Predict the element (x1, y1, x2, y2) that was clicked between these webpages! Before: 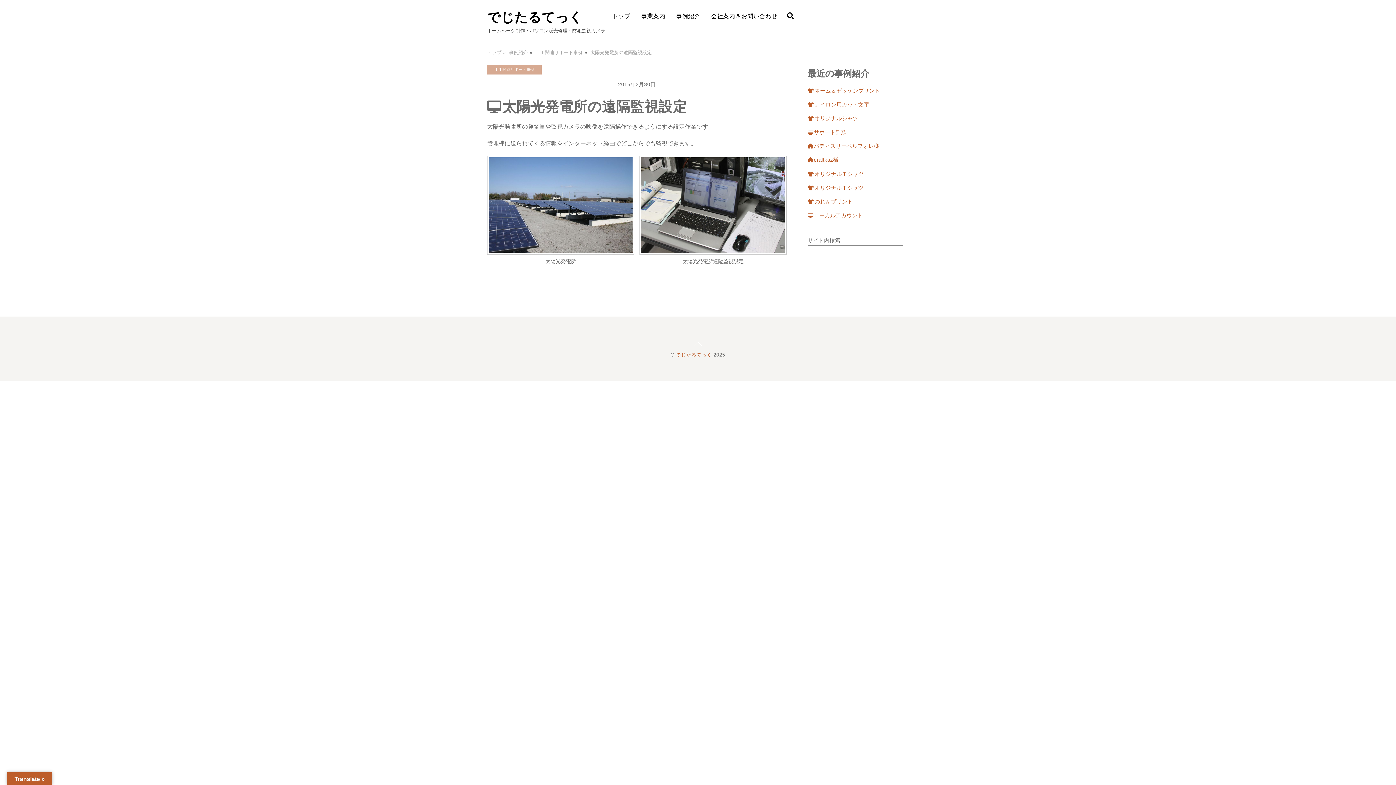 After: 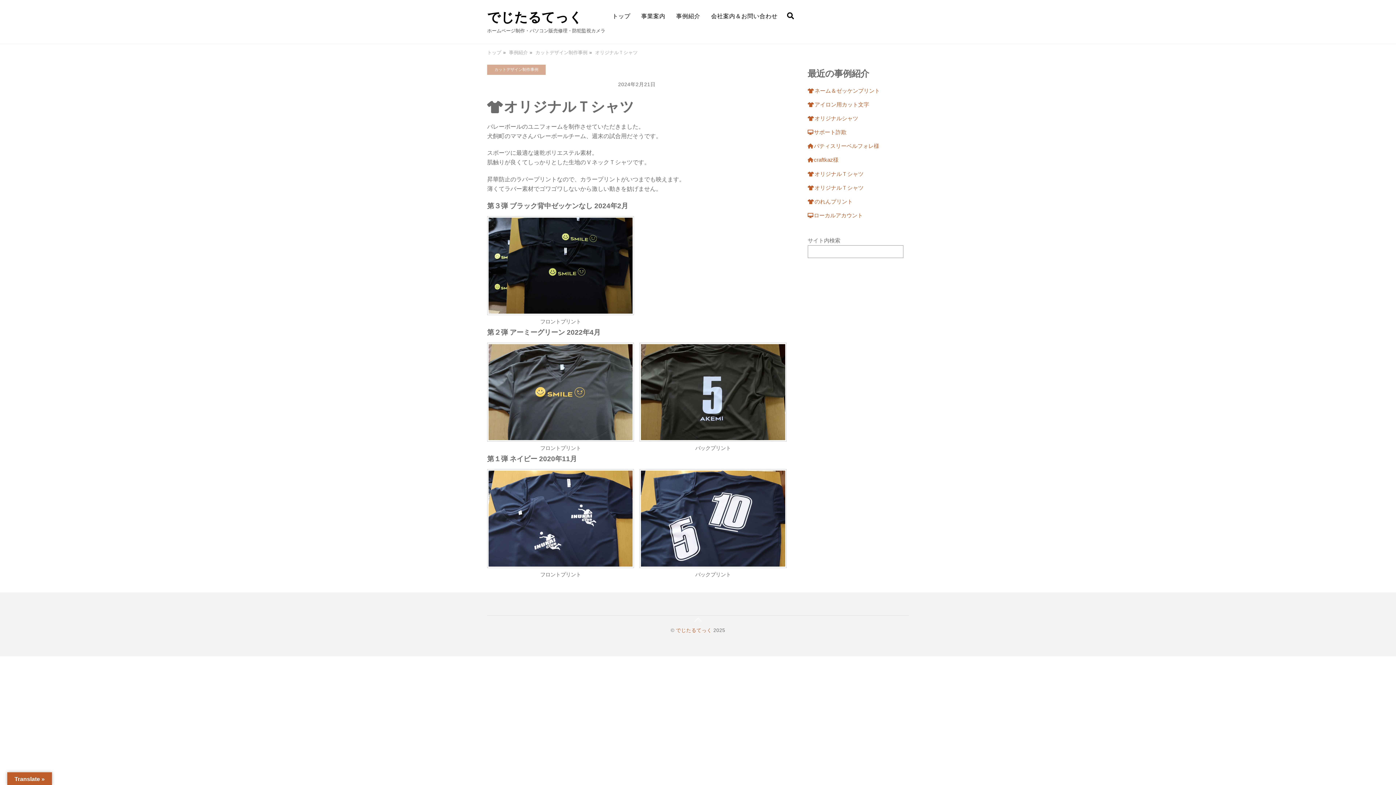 Action: label: オリジナルＴシャツ bbox: (807, 184, 863, 190)